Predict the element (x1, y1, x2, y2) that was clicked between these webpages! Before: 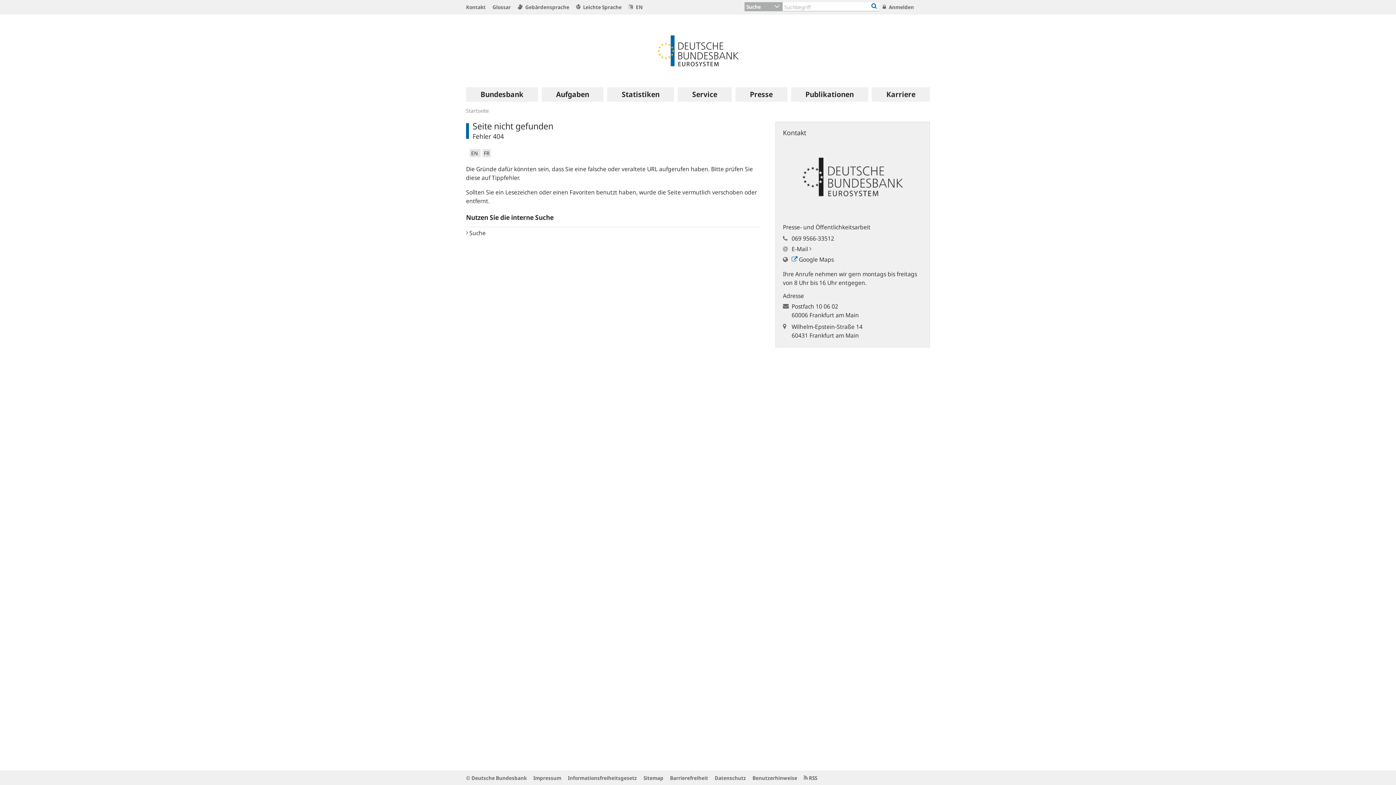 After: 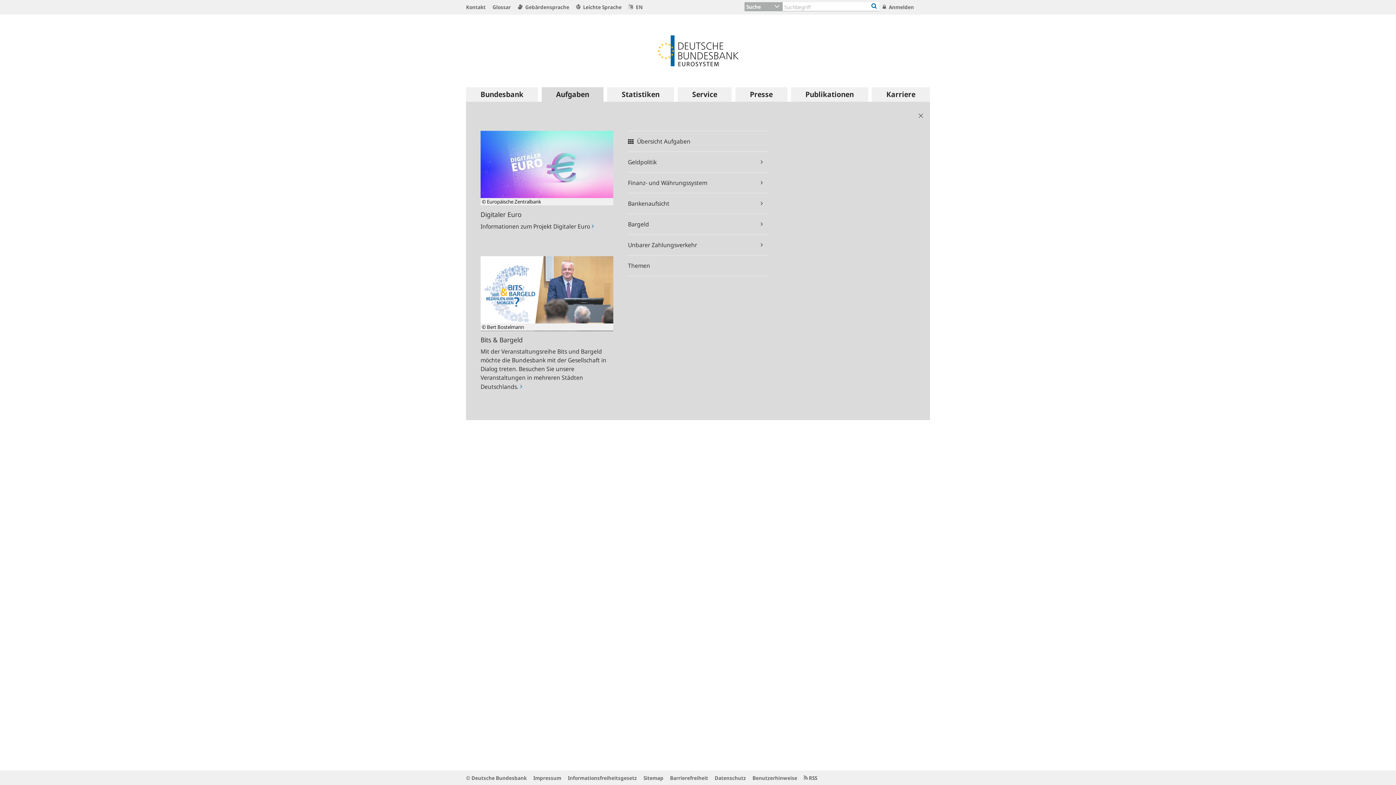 Action: bbox: (541, 87, 603, 101) label: Aufgaben